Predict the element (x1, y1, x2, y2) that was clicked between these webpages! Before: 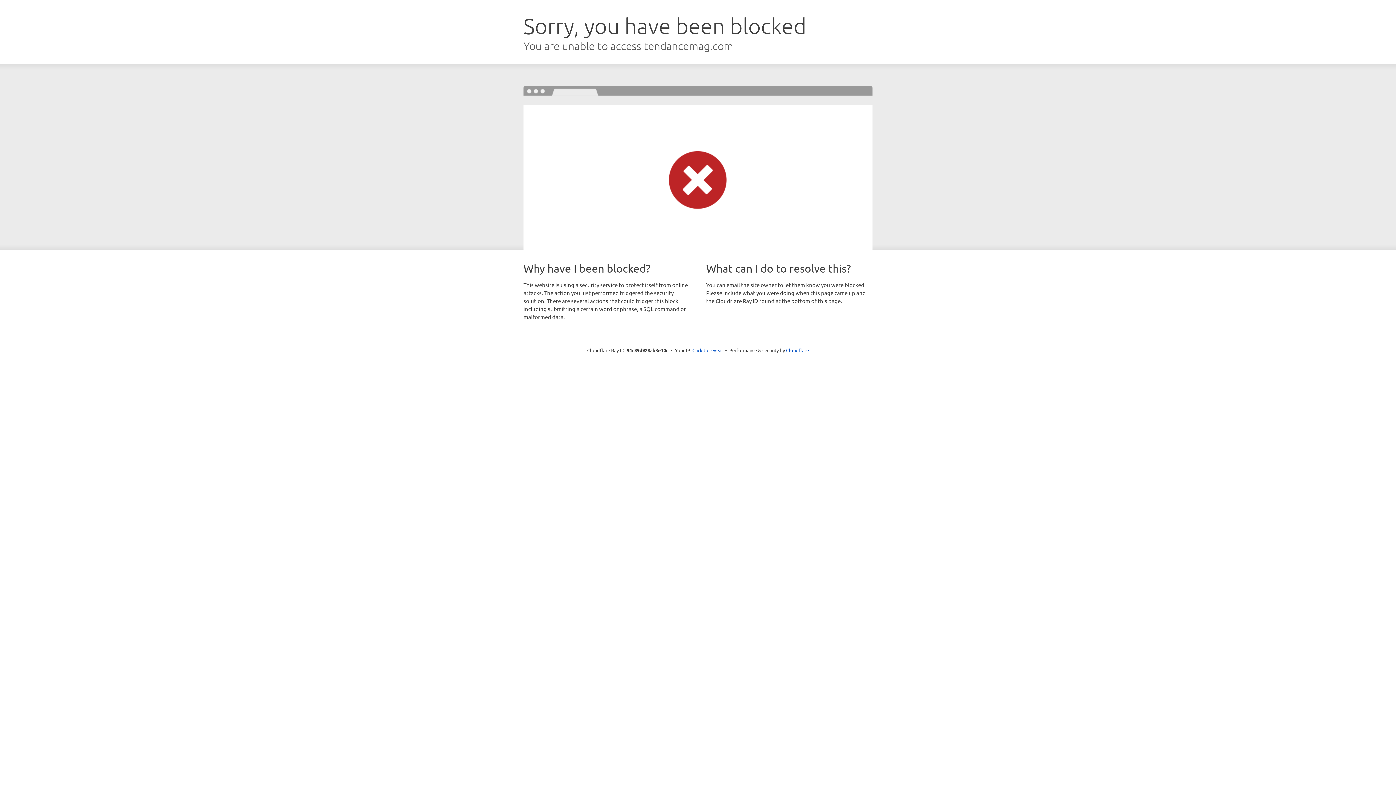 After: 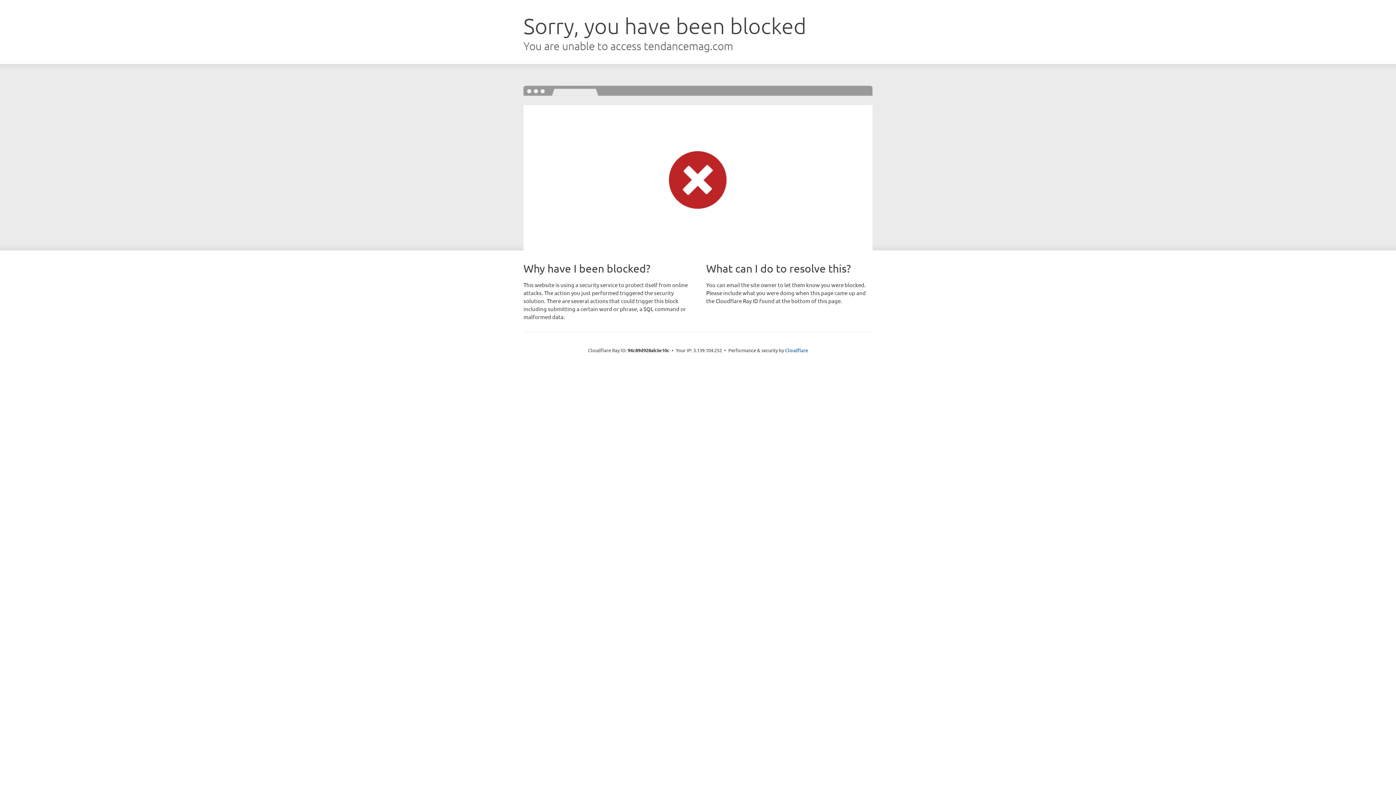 Action: bbox: (692, 346, 723, 353) label: Click to reveal